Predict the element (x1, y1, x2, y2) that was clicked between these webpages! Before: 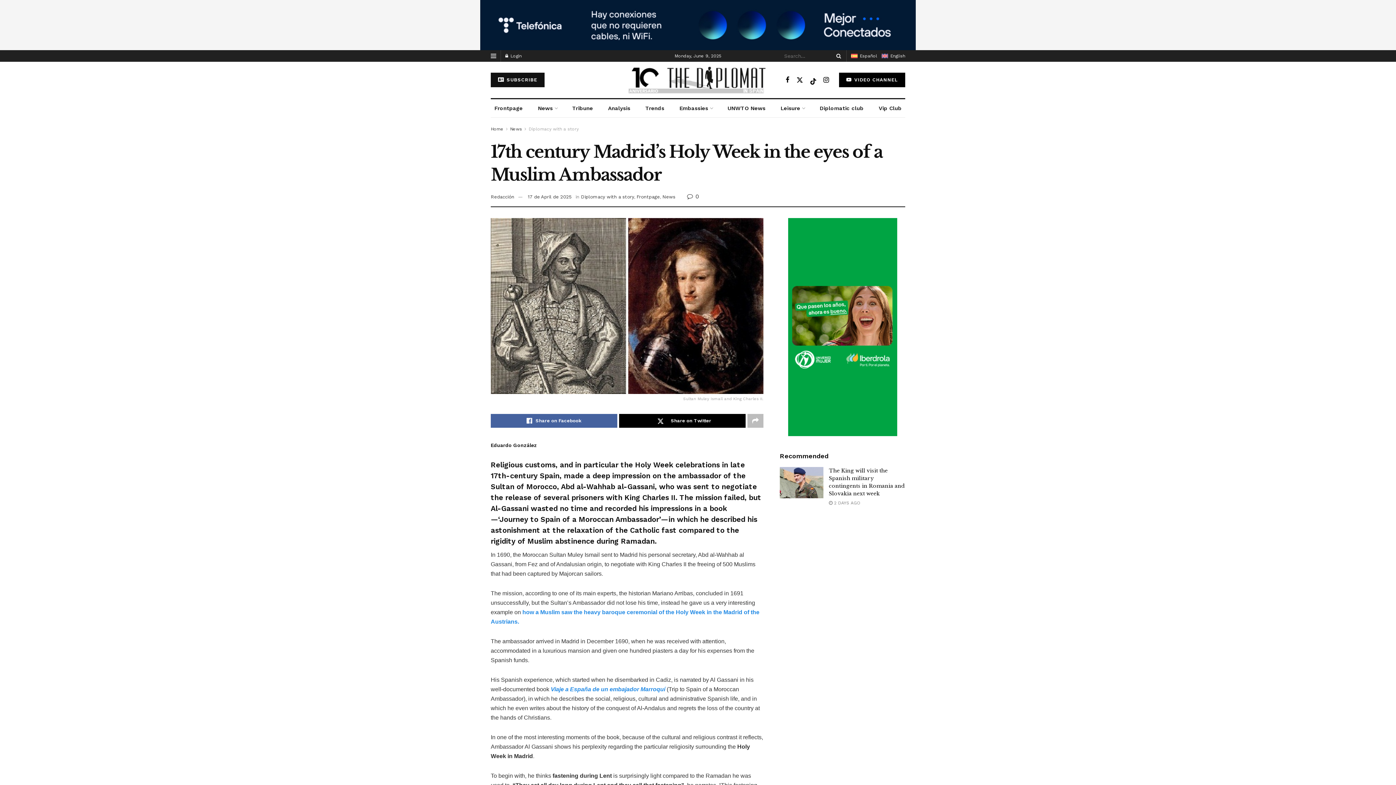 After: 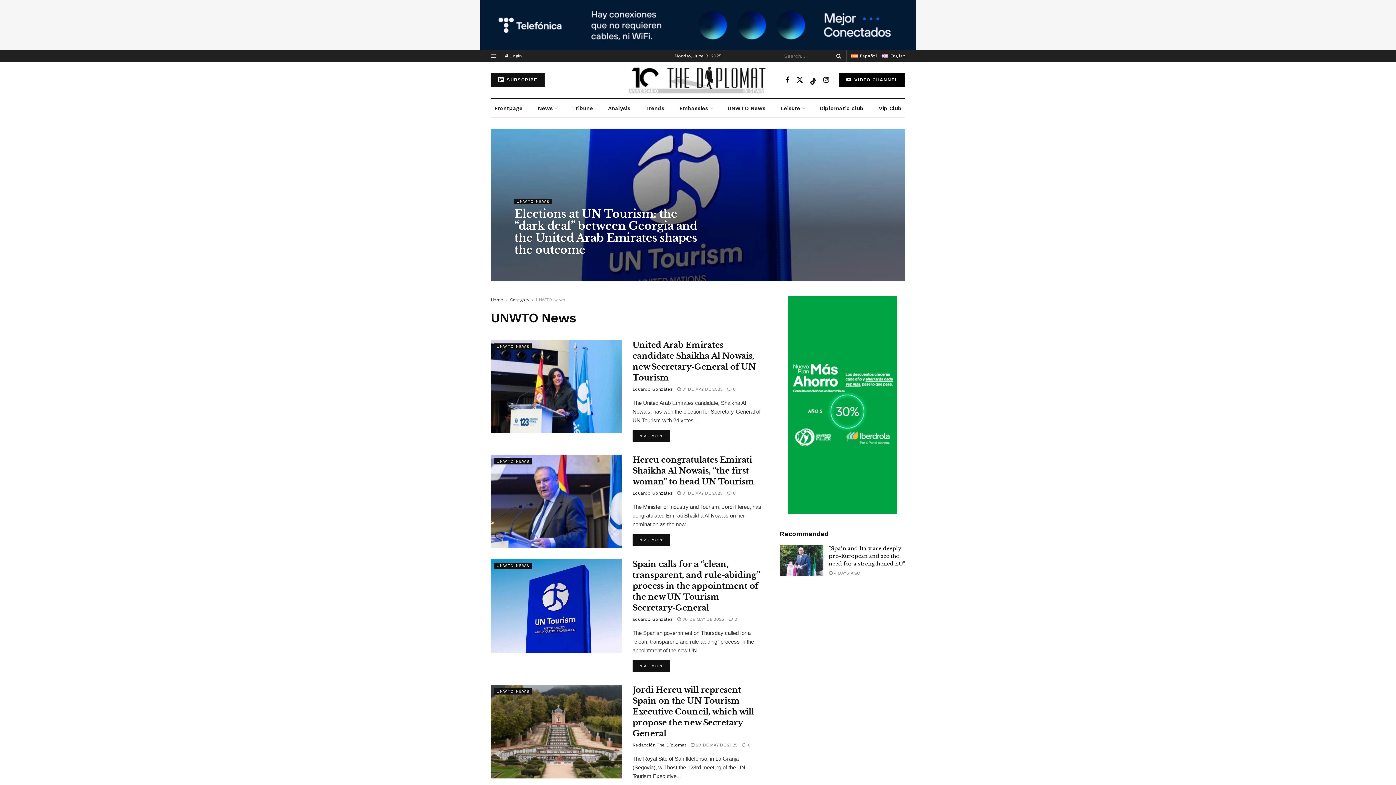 Action: bbox: (724, 85, 769, 103) label: UNWTO News